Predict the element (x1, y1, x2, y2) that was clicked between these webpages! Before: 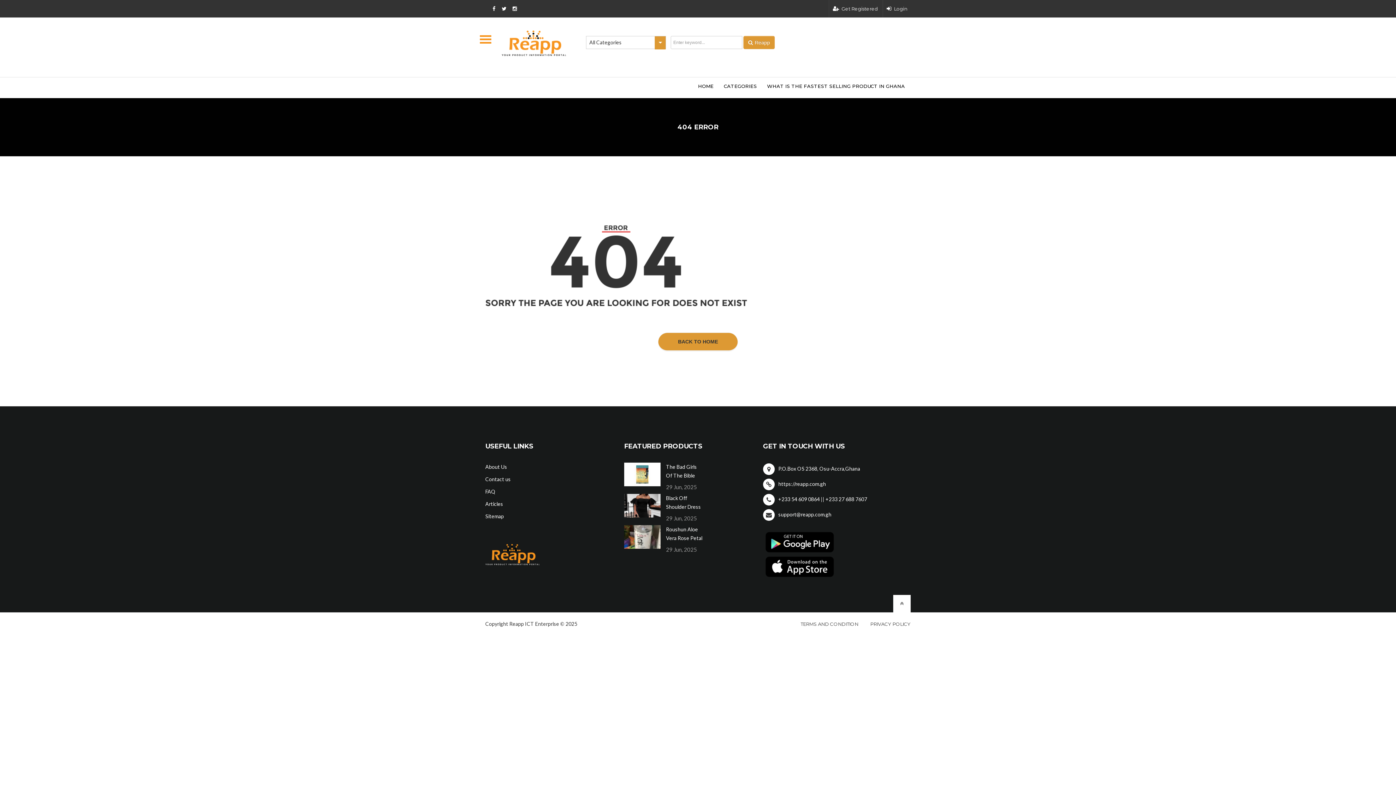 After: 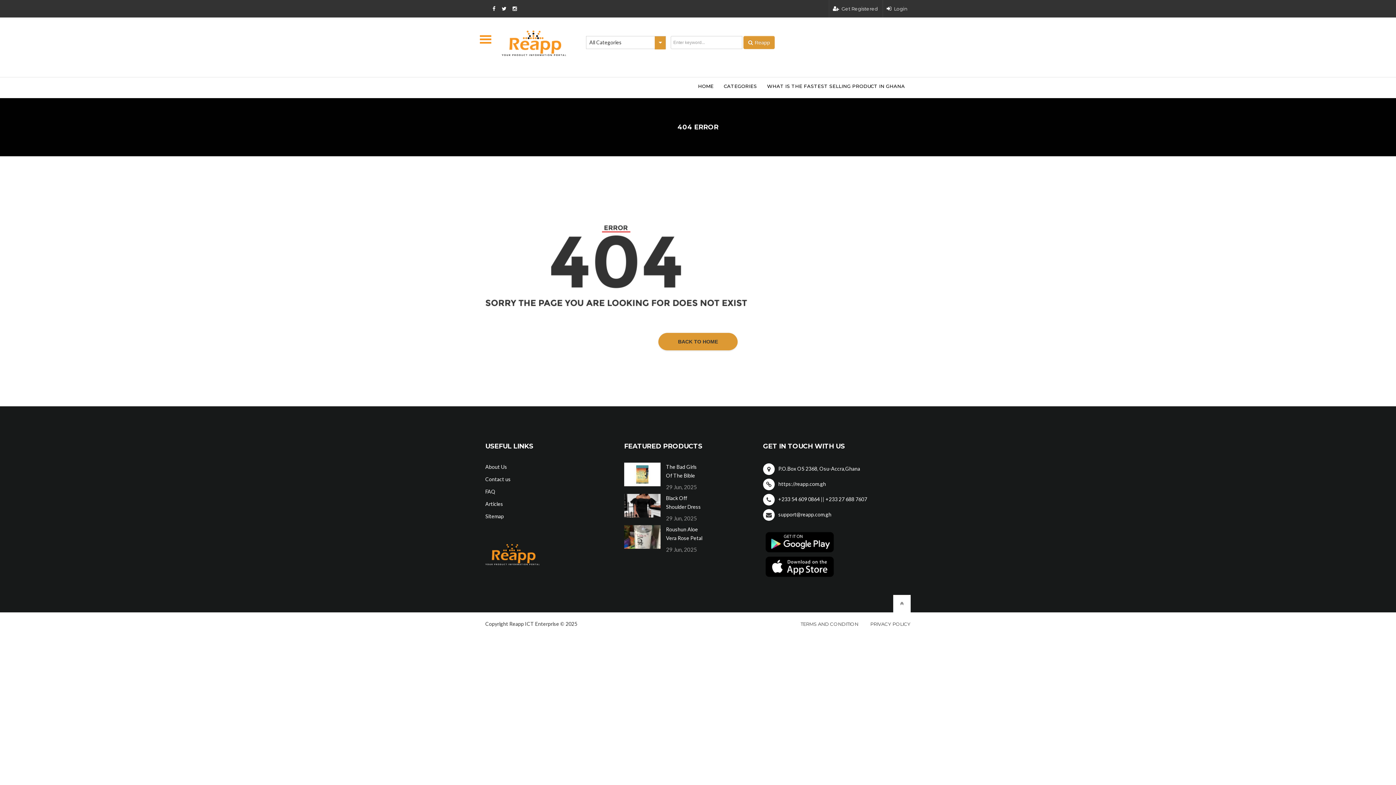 Action: label: P.O.Box OS 2368, Osu-Accra,Ghana bbox: (763, 465, 860, 472)